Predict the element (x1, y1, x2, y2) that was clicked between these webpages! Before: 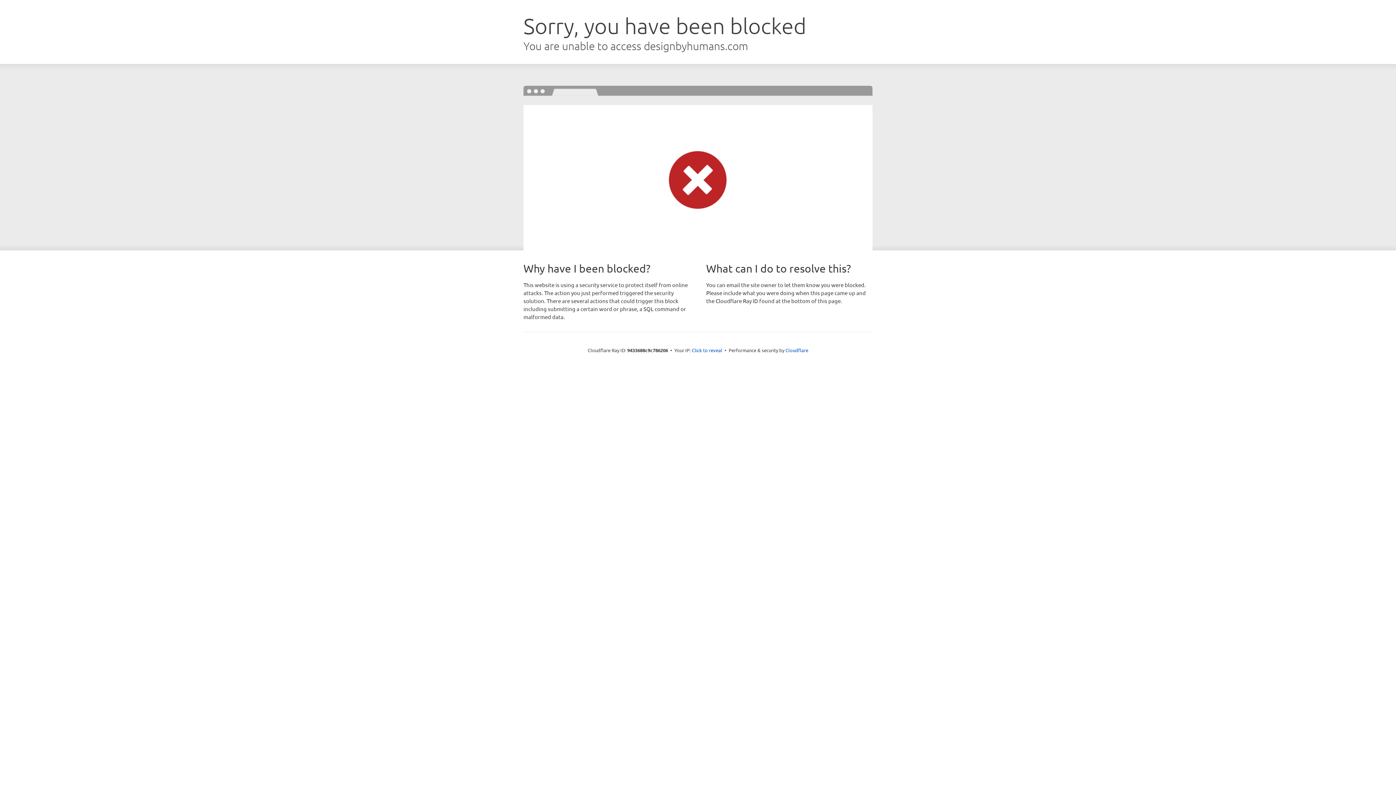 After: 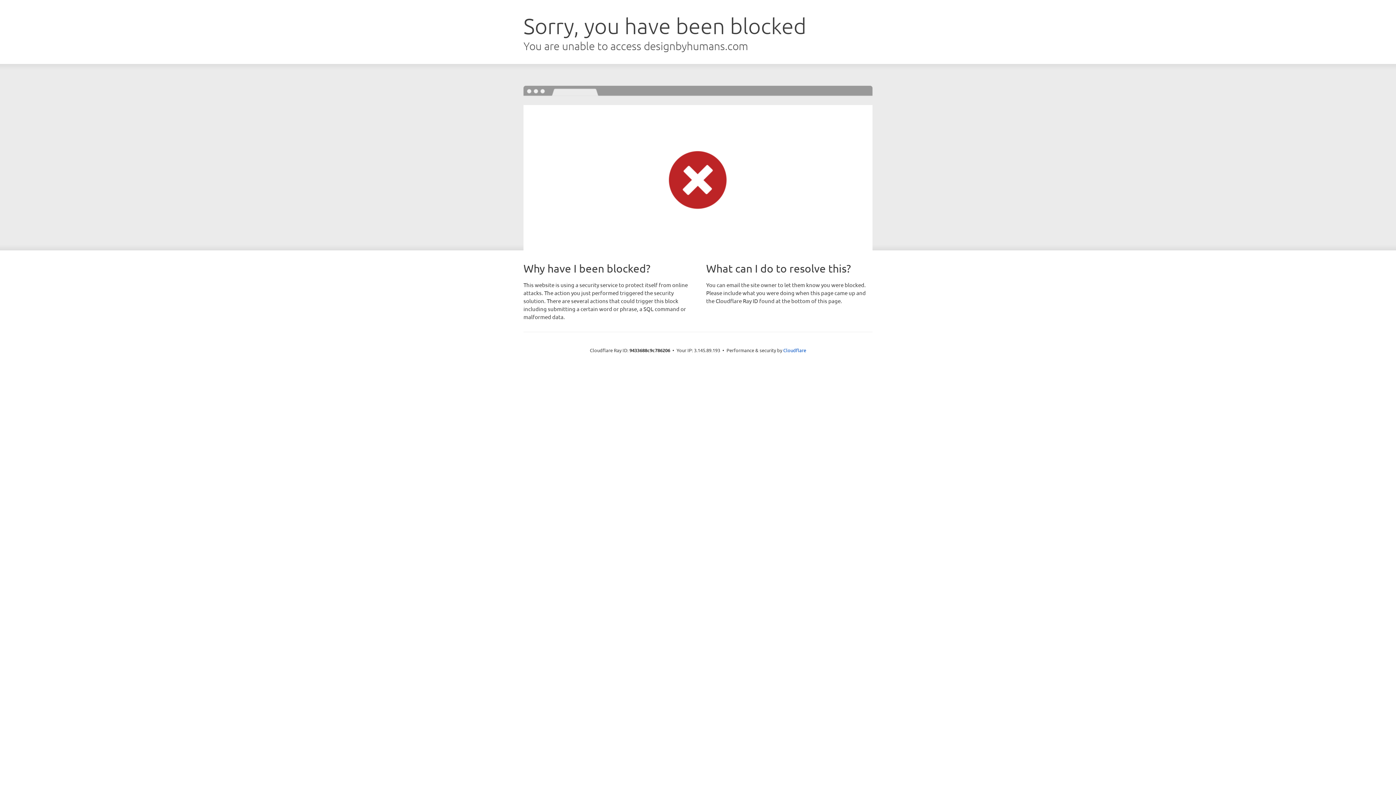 Action: label: Click to reveal bbox: (692, 346, 722, 353)